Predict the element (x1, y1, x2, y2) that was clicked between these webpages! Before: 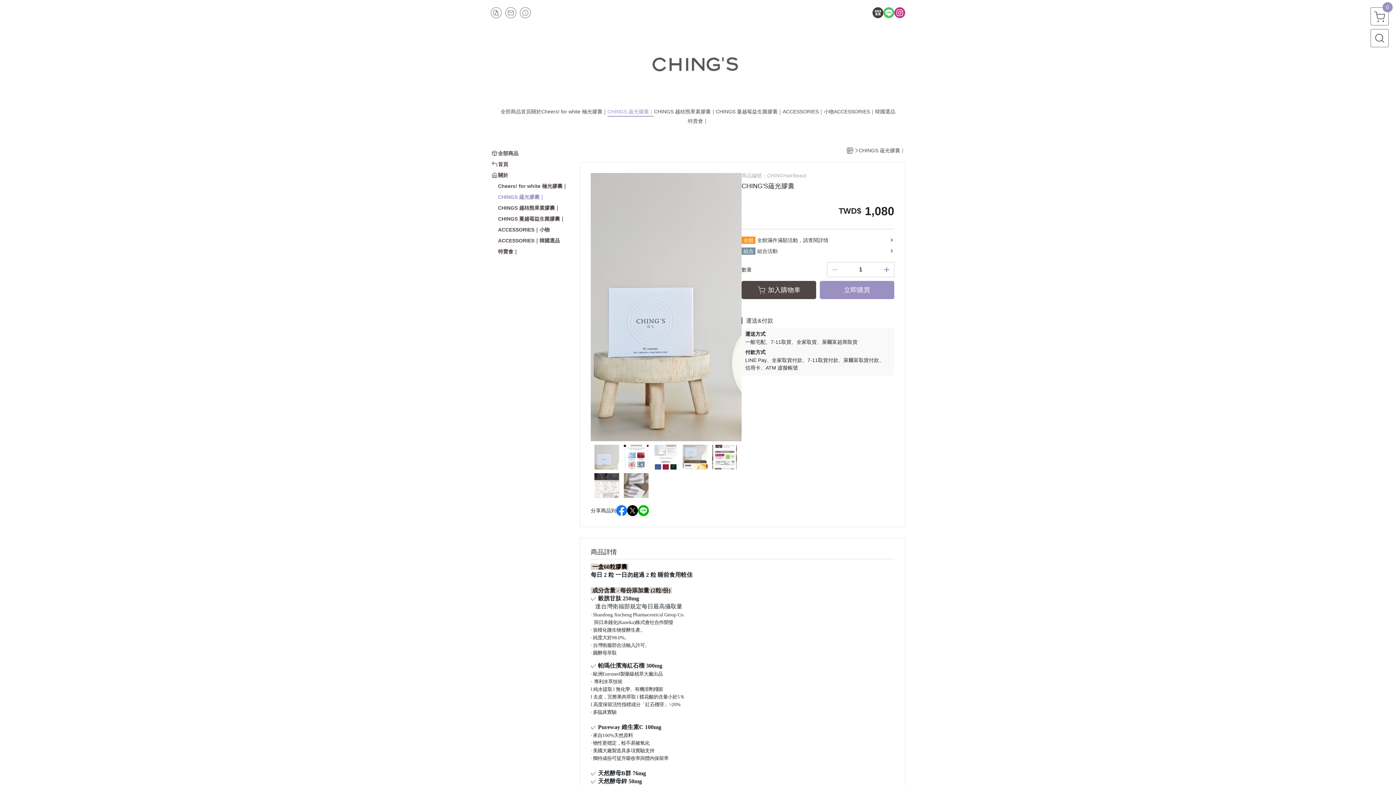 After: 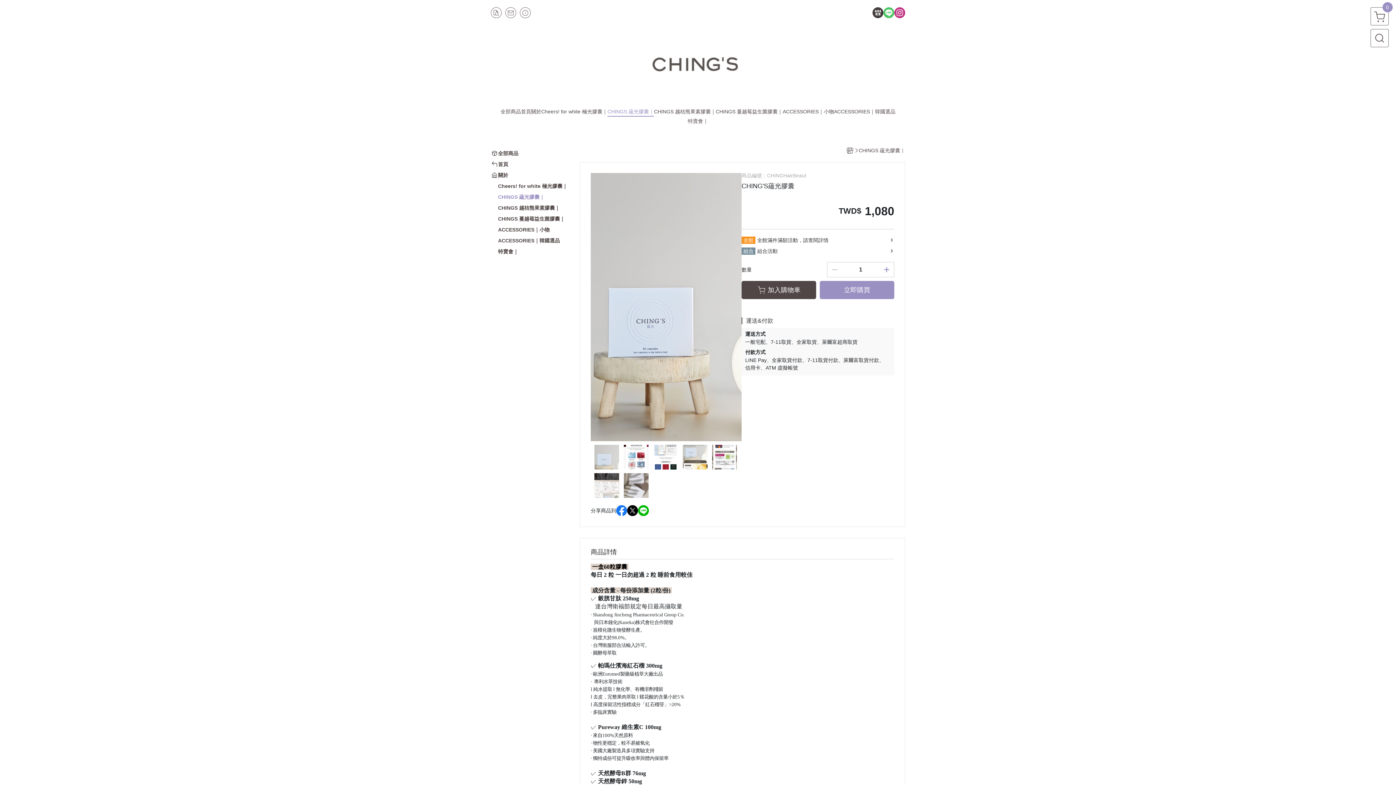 Action: bbox: (883, 7, 894, 18)